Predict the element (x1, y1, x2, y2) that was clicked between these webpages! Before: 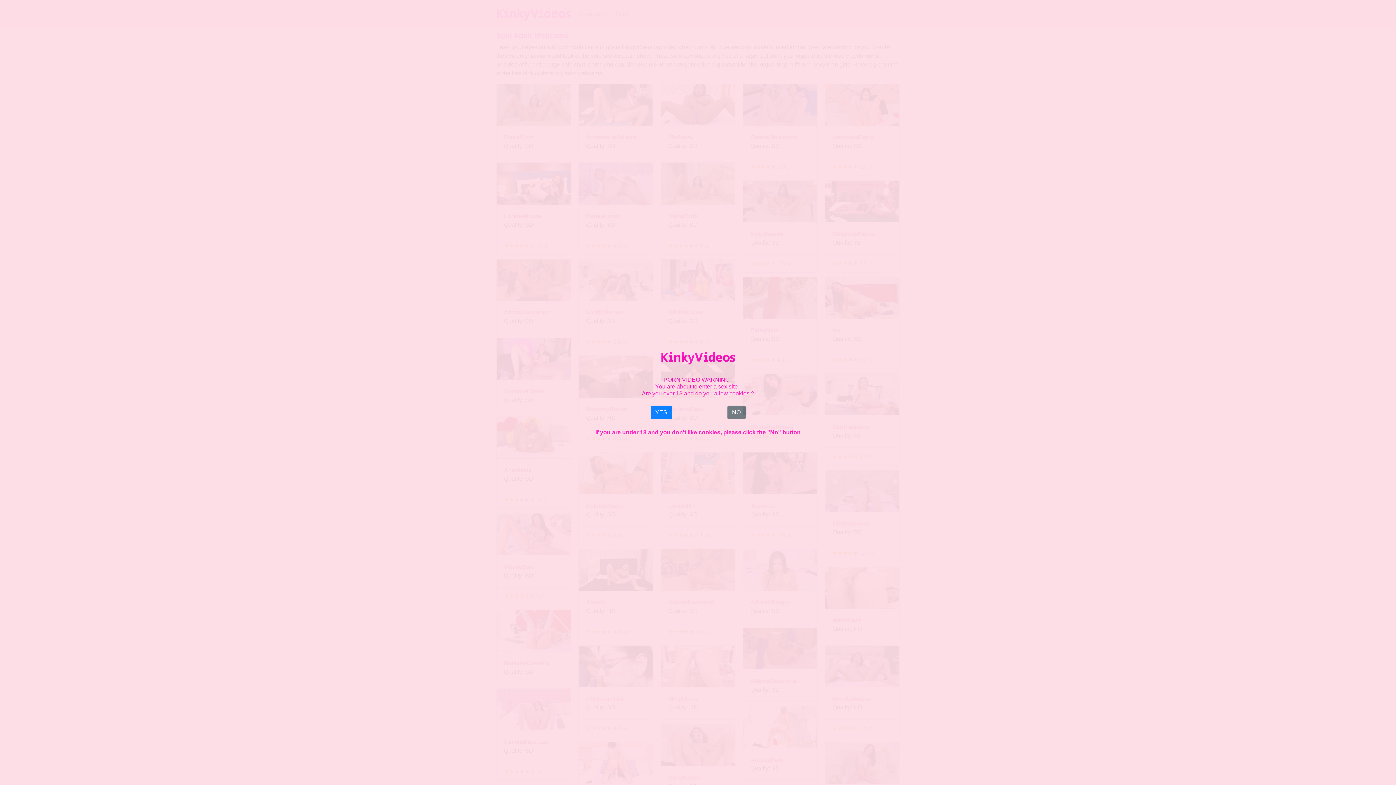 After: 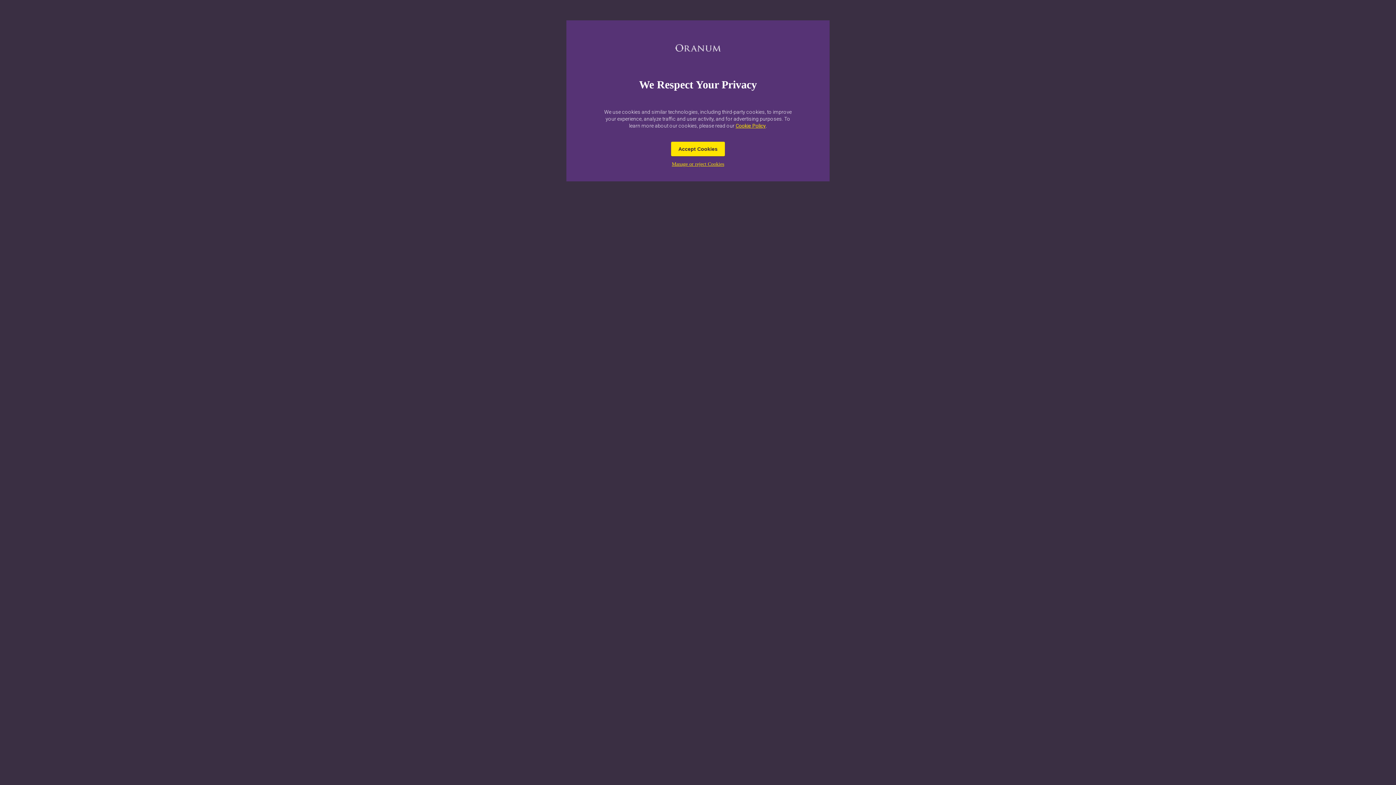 Action: bbox: (727, 405, 745, 419) label: NO